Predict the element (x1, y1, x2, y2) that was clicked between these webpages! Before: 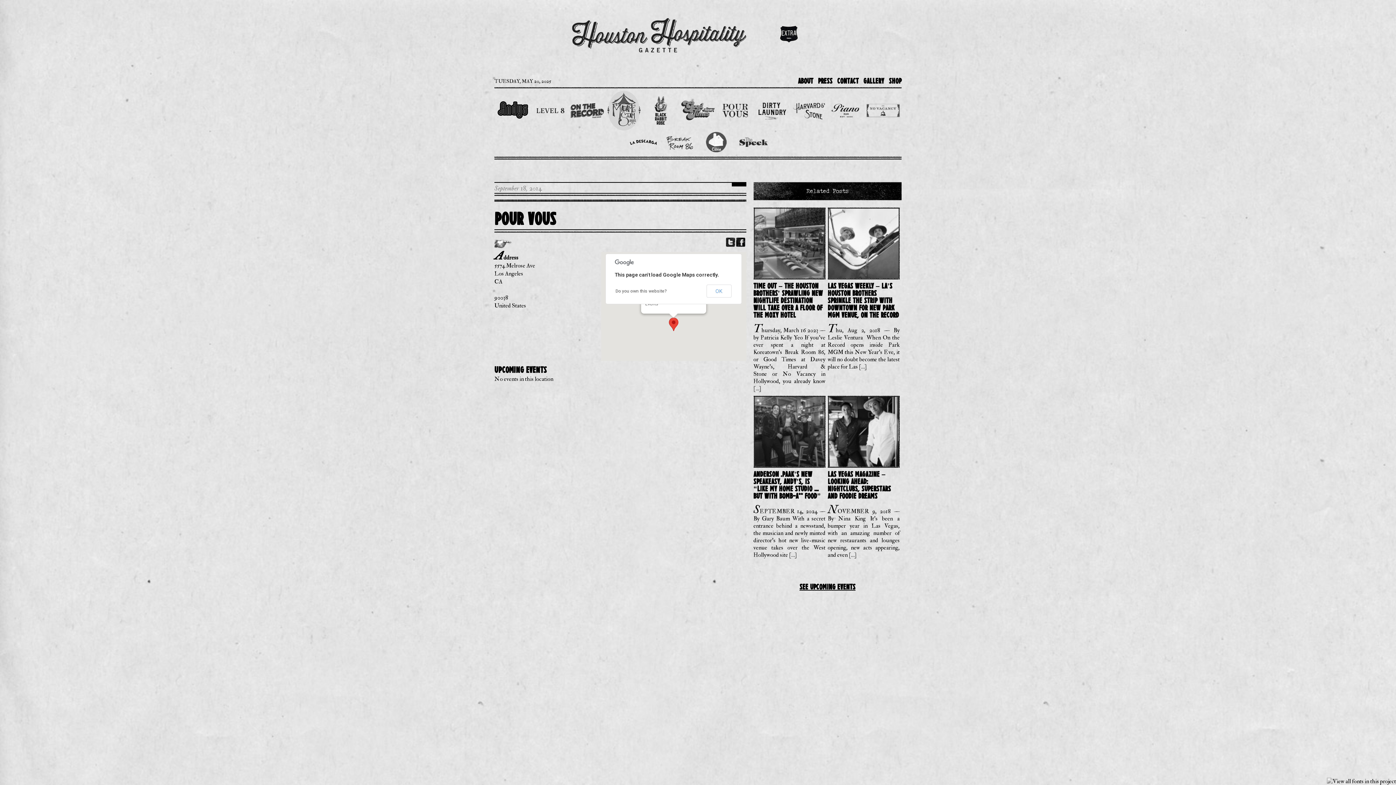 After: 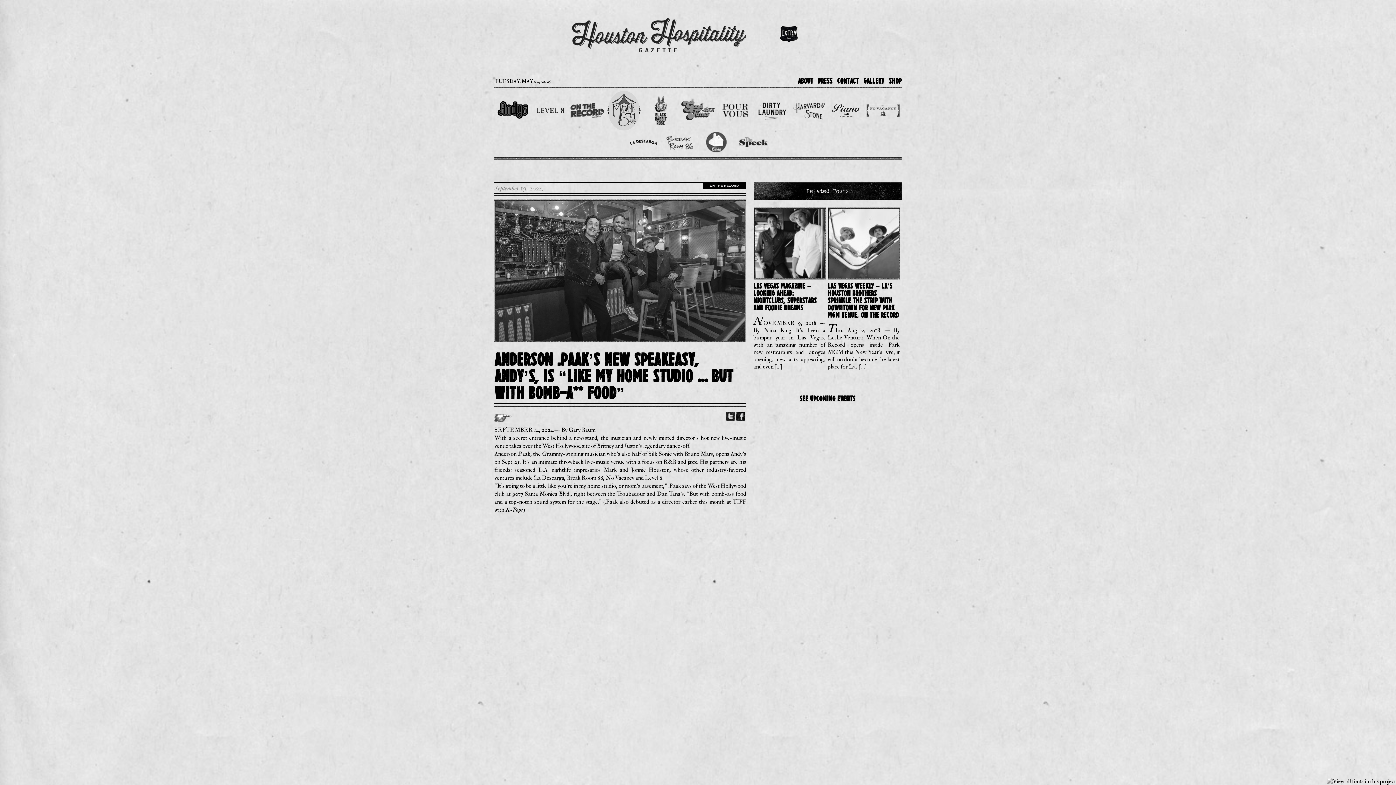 Action: bbox: (753, 471, 825, 500) label: Anderson .Paak’s New Speakeasy, Andy’s, Is “Like My Home Studio … But With Bomb-A** Food”